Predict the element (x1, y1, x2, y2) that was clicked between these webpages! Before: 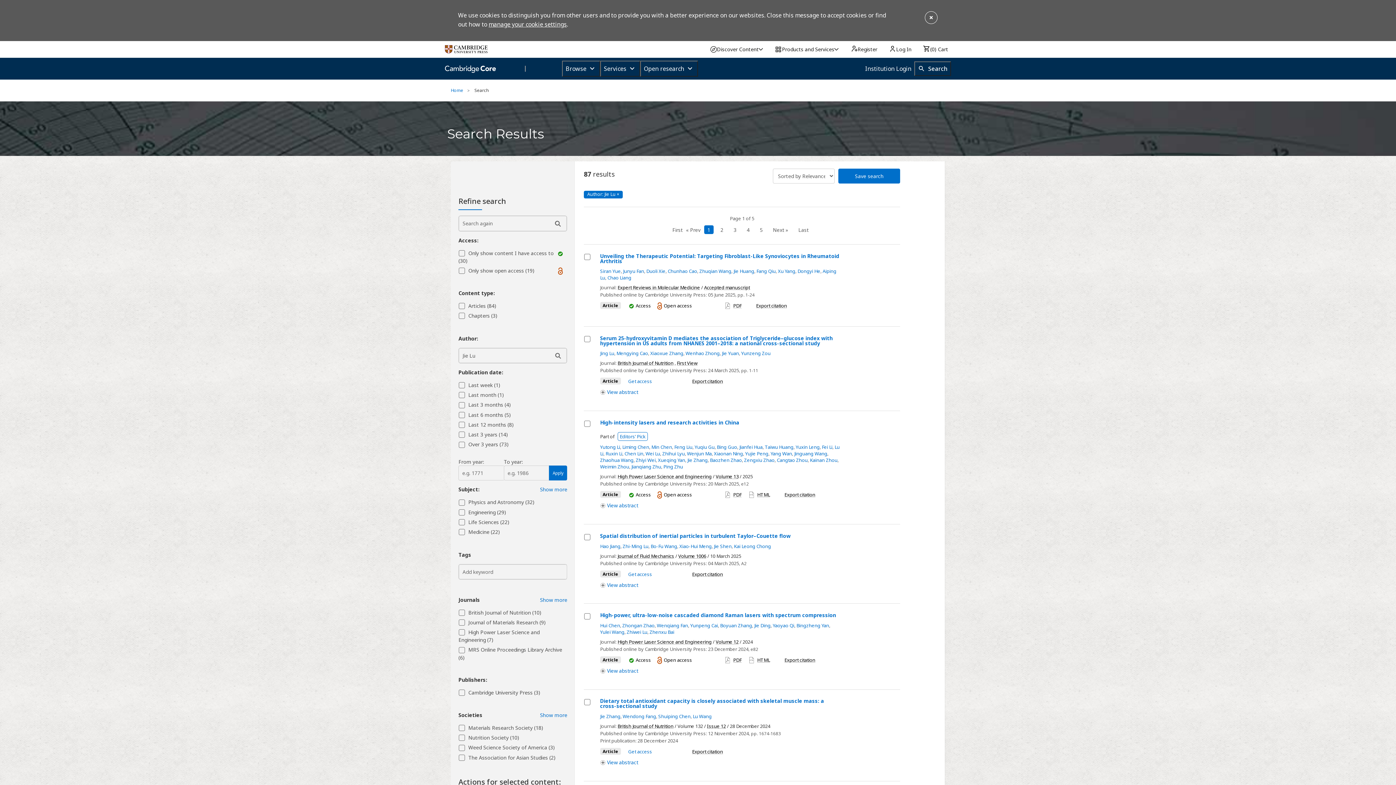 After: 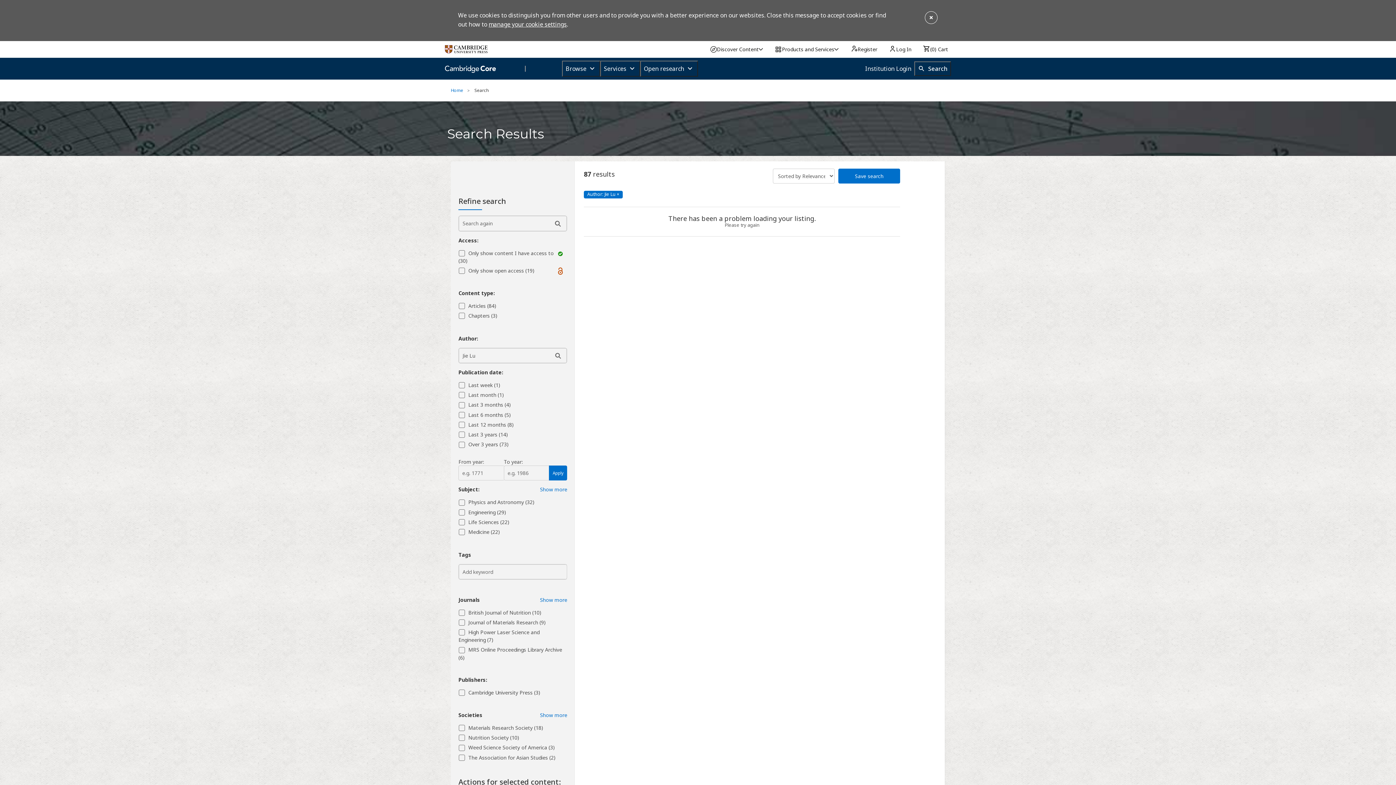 Action: bbox: (756, 225, 766, 234) label: Page 5